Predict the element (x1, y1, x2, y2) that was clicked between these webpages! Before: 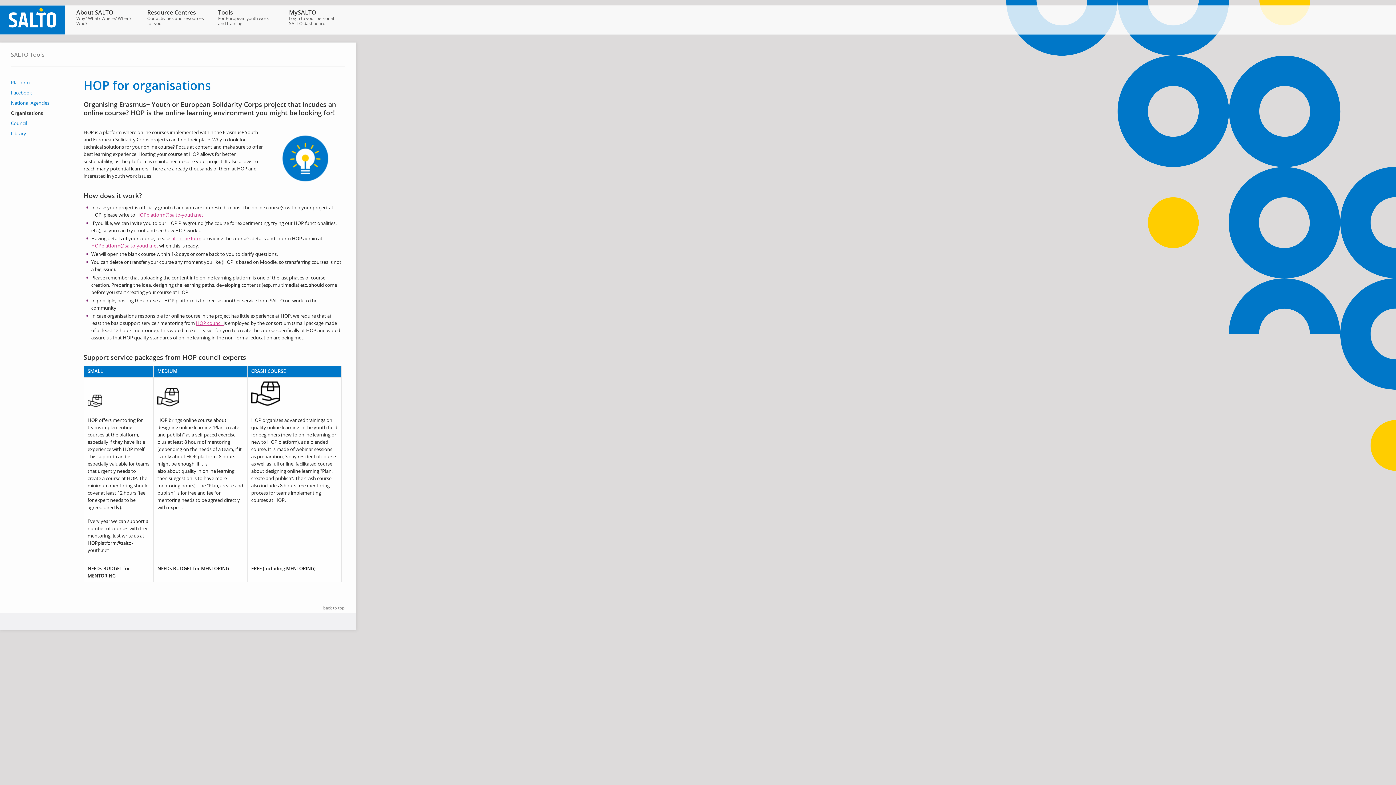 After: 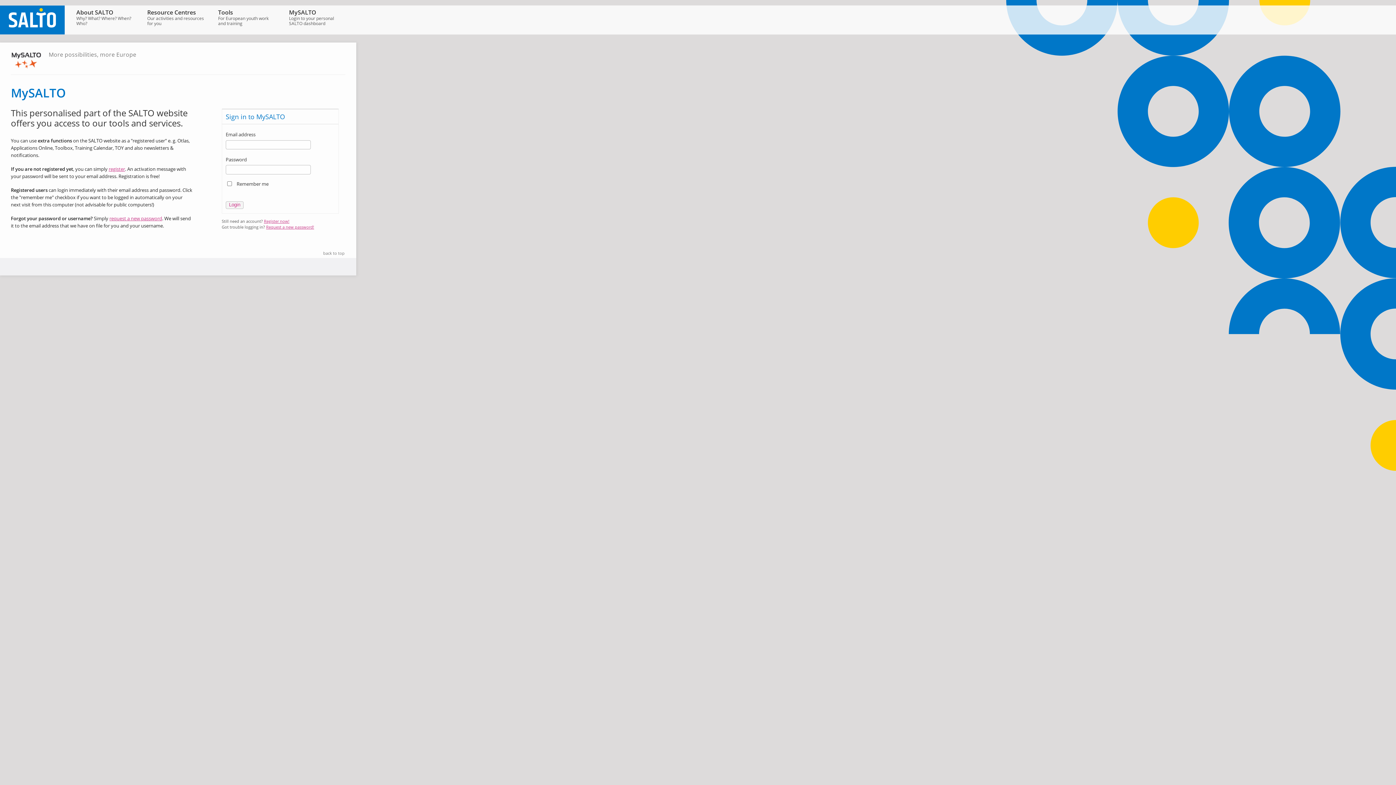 Action: bbox: (285, 5, 349, 32) label: MySALTO
Login to your personal SALTO dashboard